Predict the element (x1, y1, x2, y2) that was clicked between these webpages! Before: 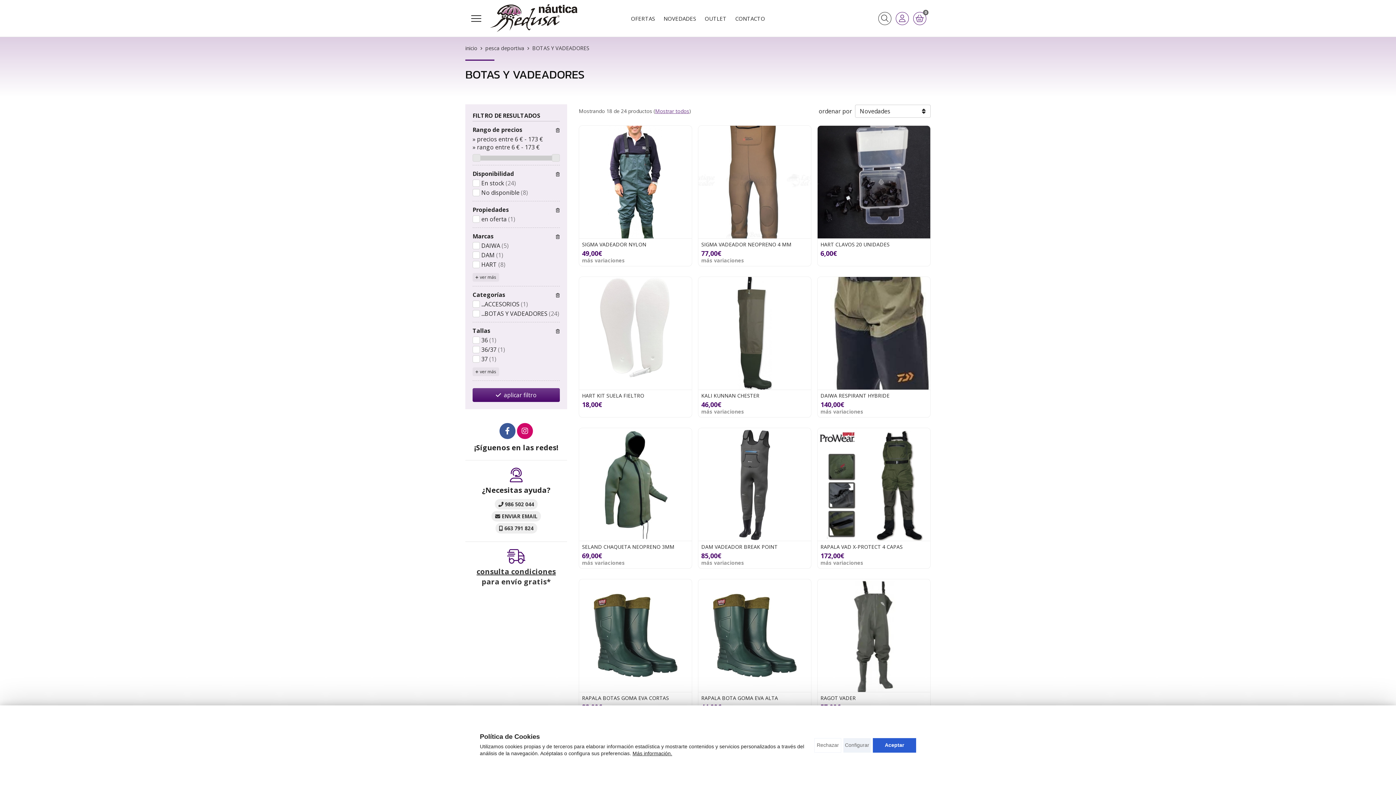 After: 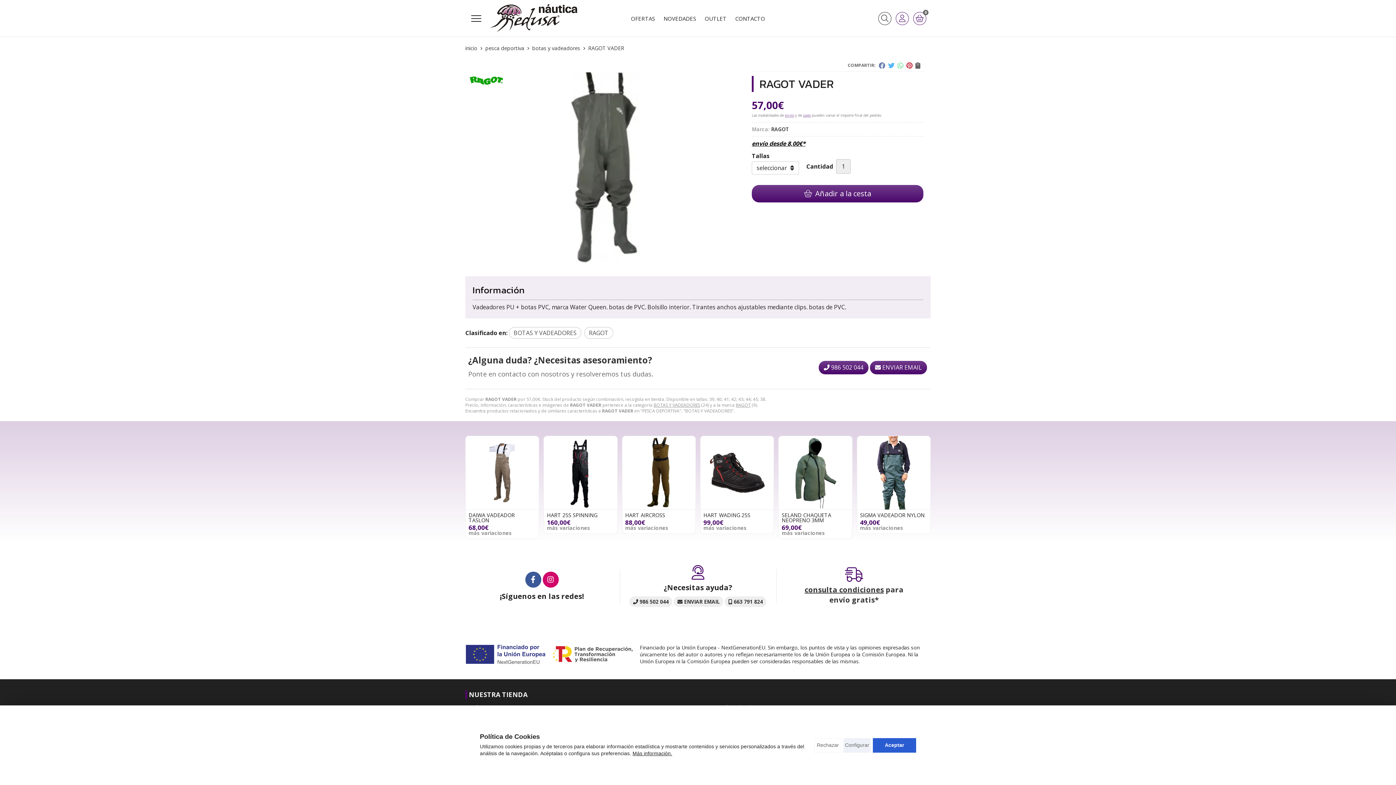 Action: bbox: (817, 579, 930, 692)